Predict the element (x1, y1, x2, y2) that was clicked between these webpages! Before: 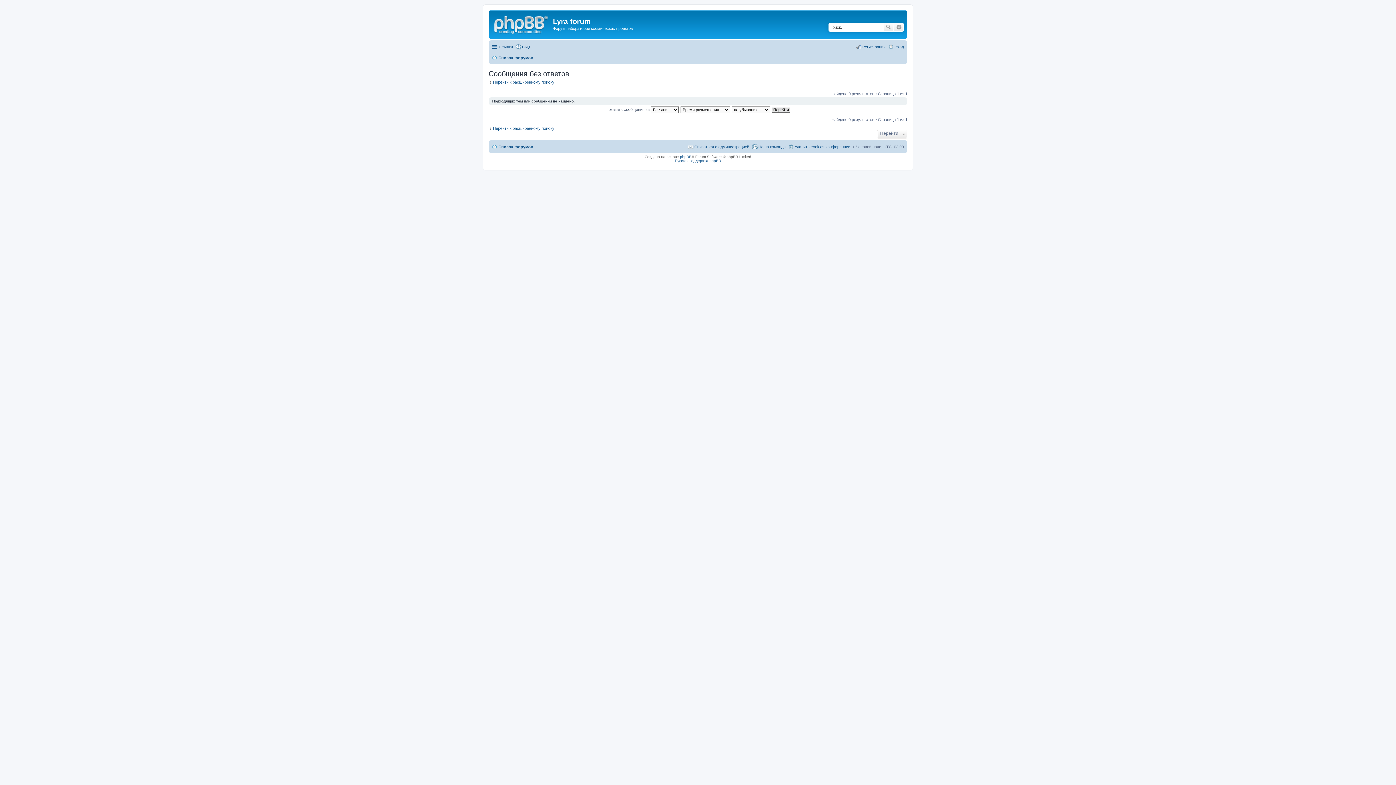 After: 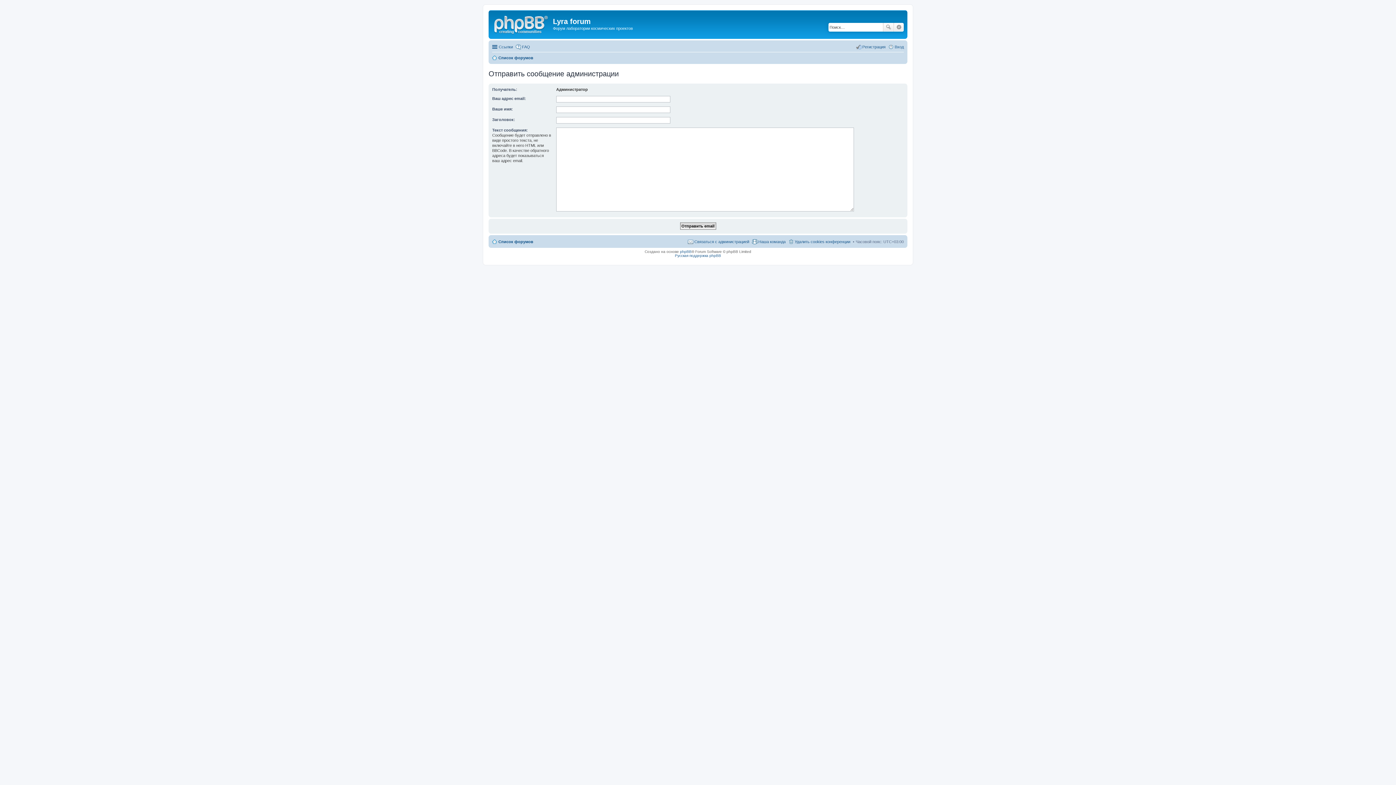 Action: label: Связаться с администрацией bbox: (688, 142, 749, 151)